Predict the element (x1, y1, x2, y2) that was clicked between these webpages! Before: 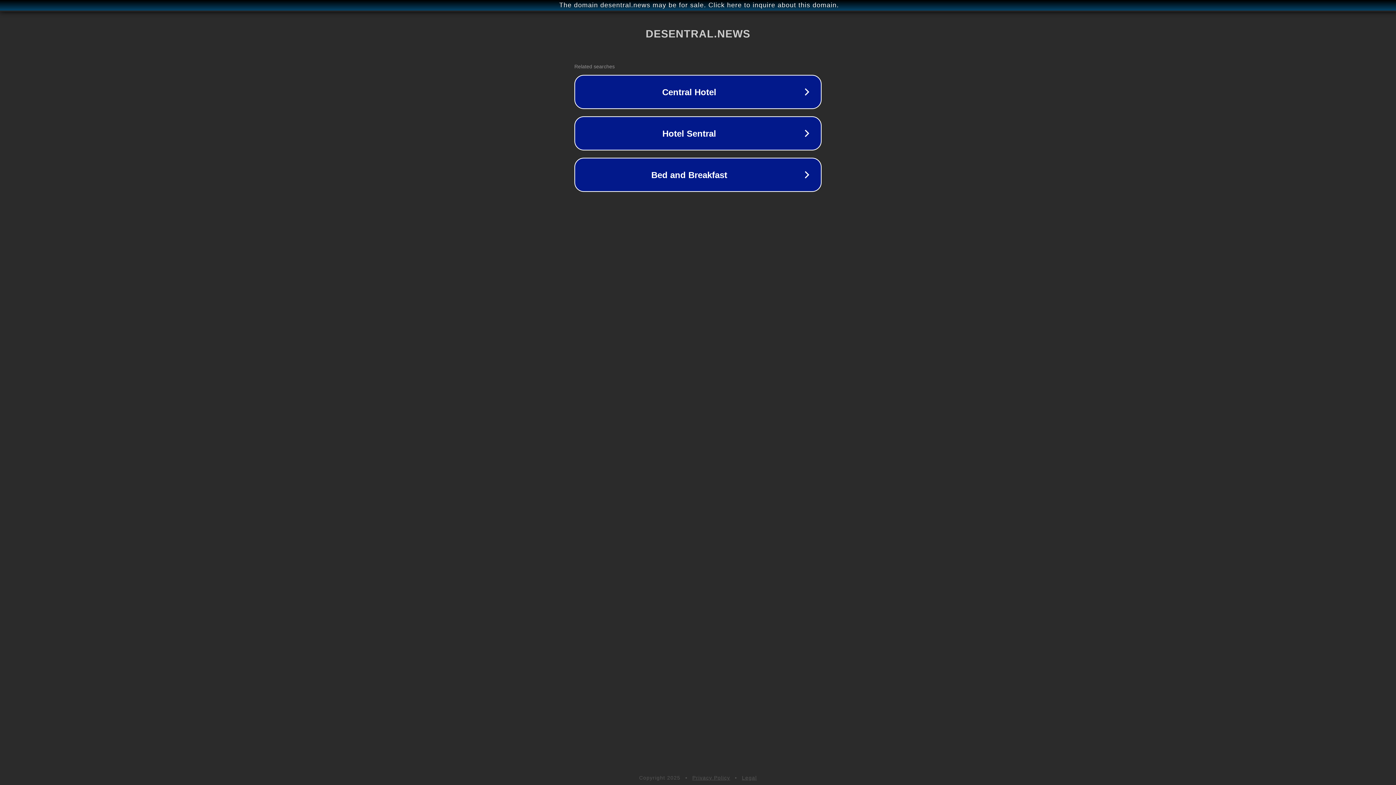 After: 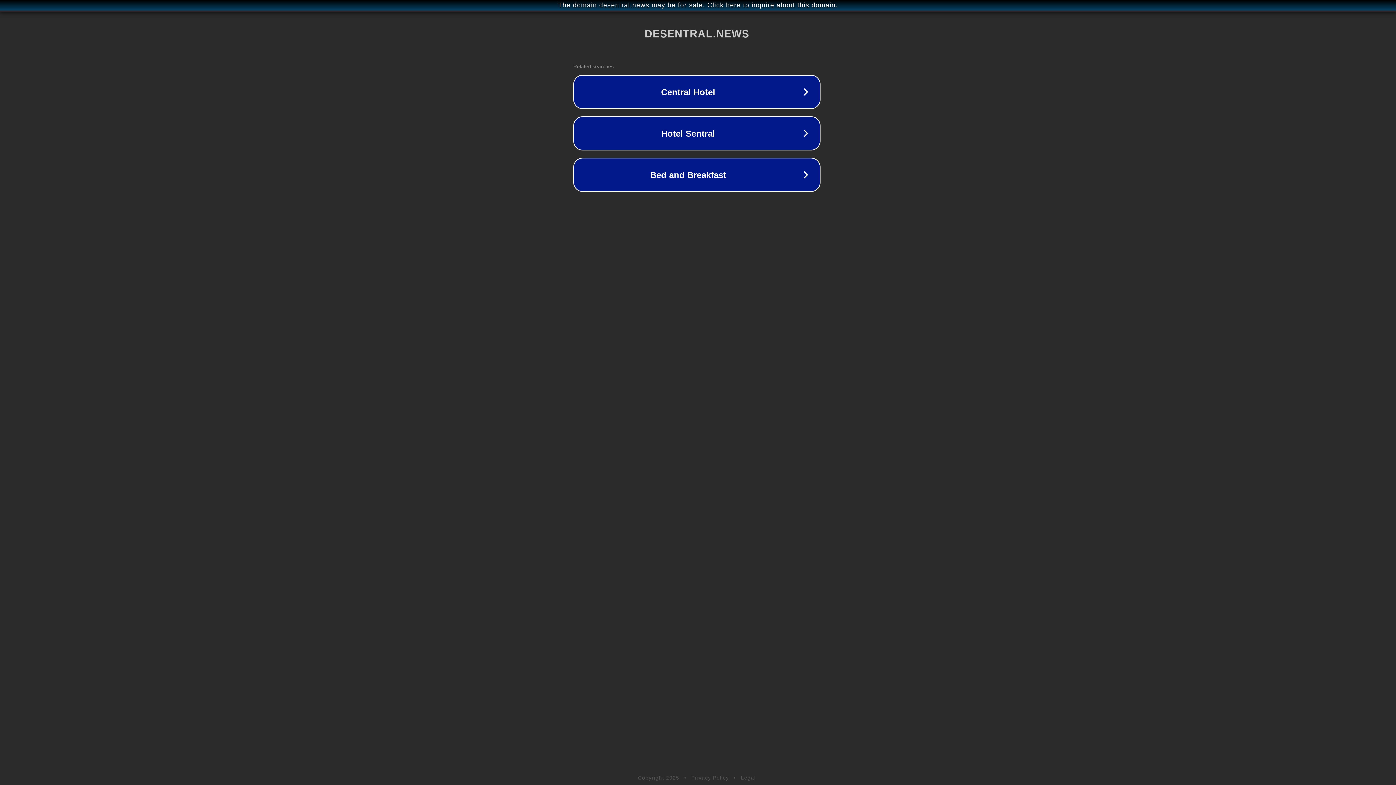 Action: label: The domain desentral.news may be for sale. Click here to inquire about this domain. bbox: (1, 1, 1397, 9)